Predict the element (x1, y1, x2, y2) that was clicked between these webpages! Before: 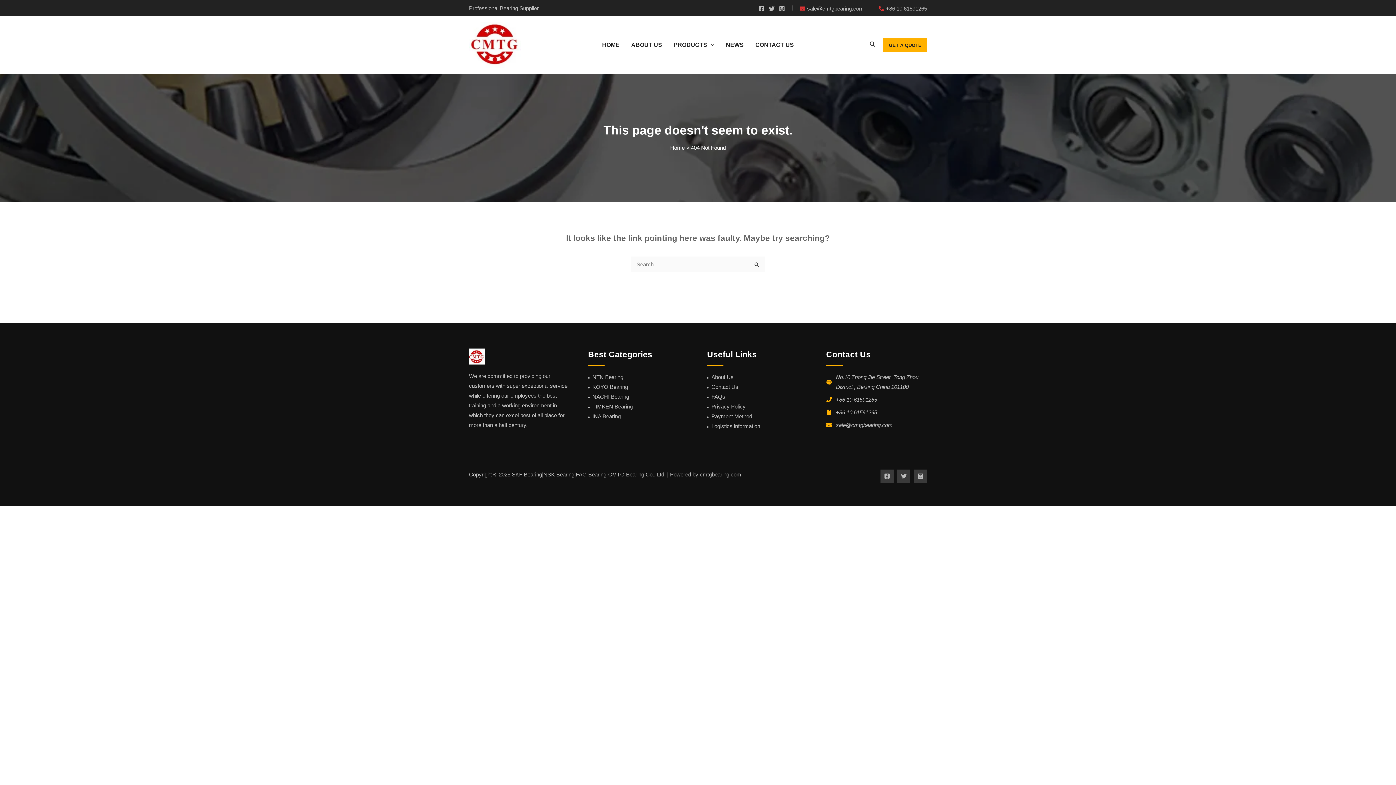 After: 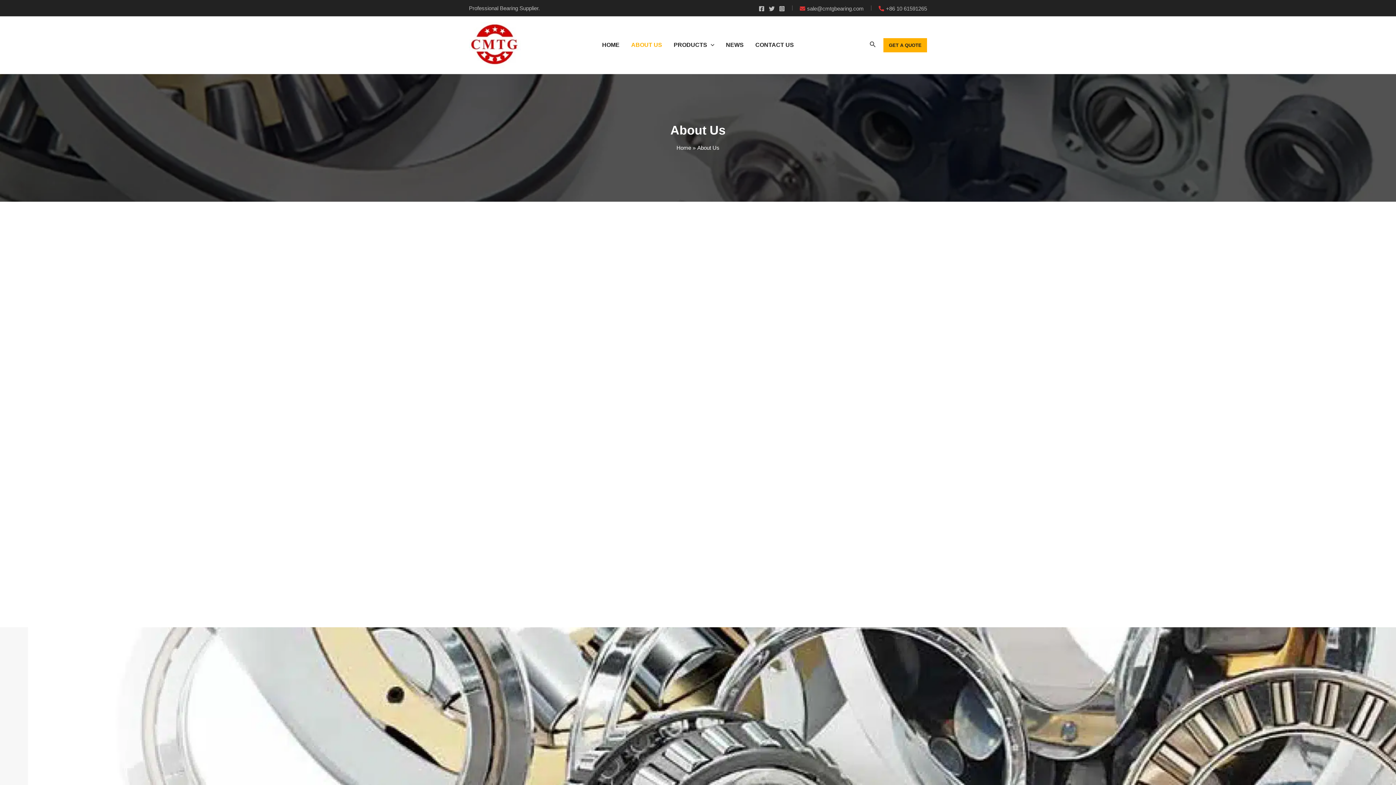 Action: label: ABOUT US bbox: (625, 28, 668, 61)